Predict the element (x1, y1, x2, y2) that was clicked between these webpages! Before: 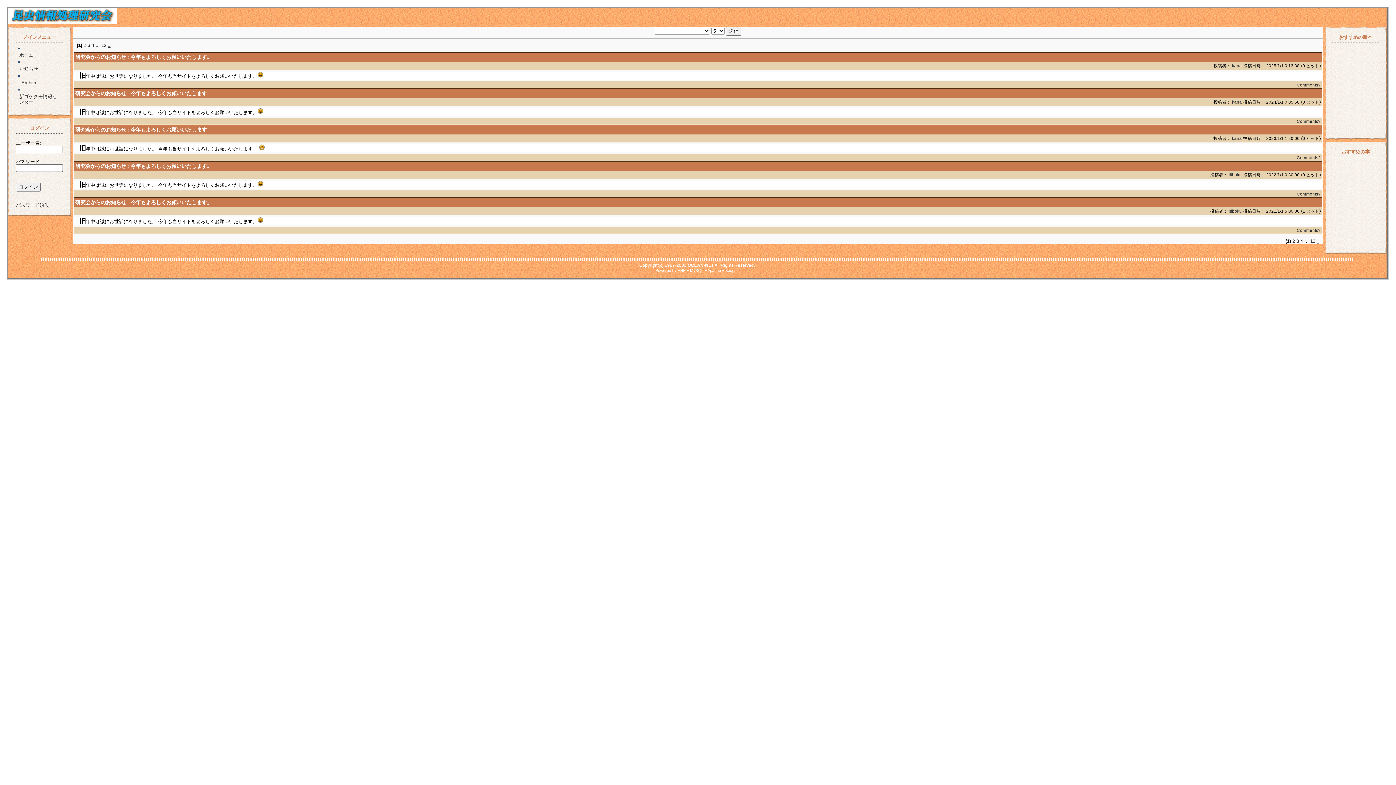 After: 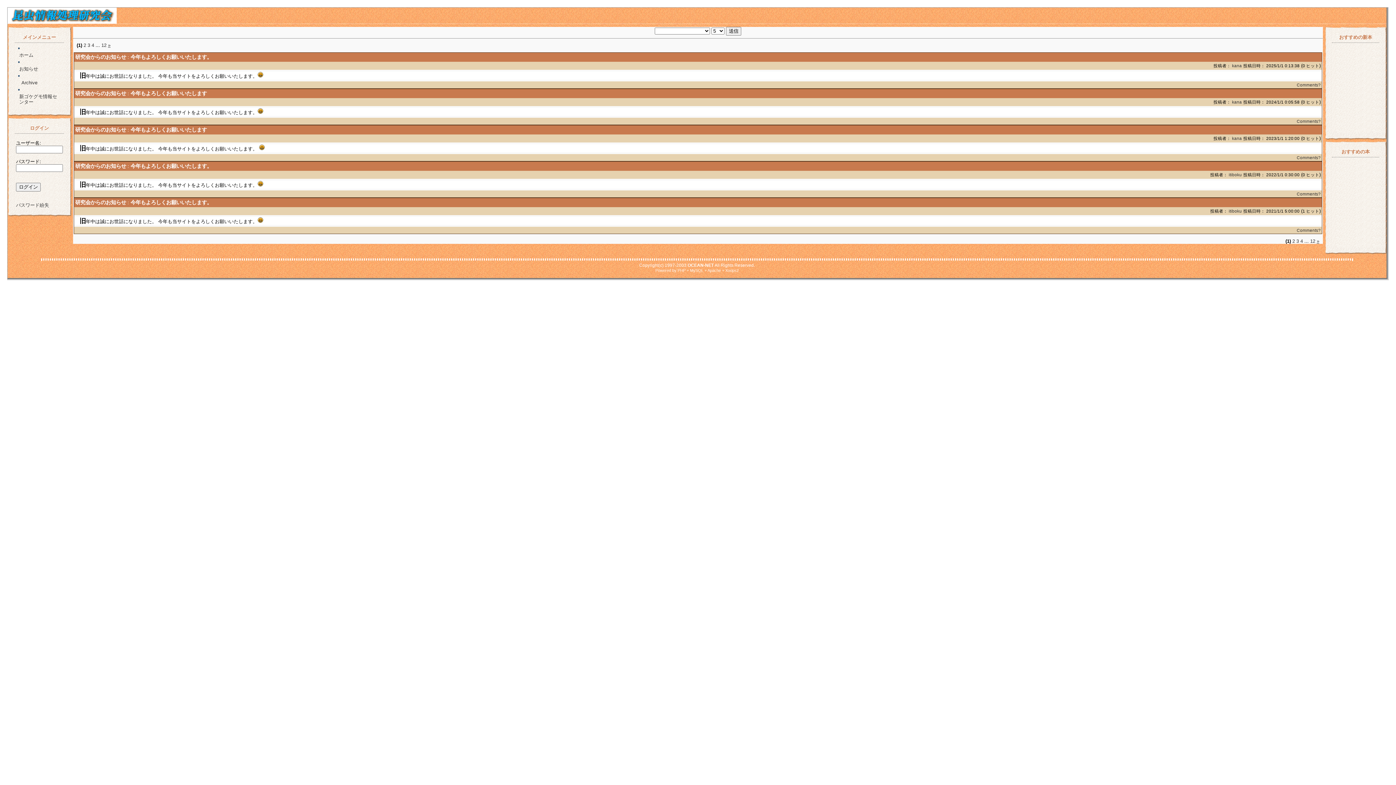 Action: label: お知らせ bbox: (18, 64, 61, 73)